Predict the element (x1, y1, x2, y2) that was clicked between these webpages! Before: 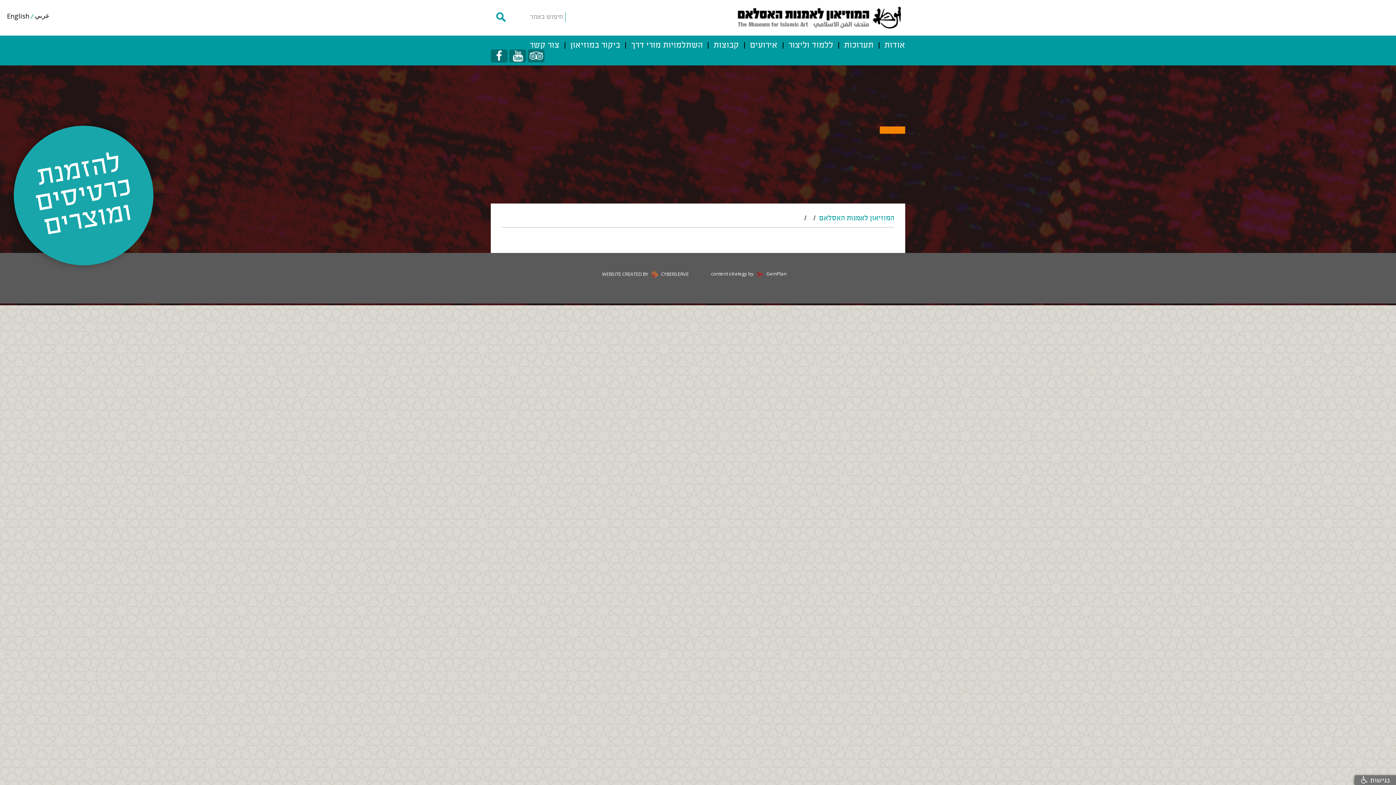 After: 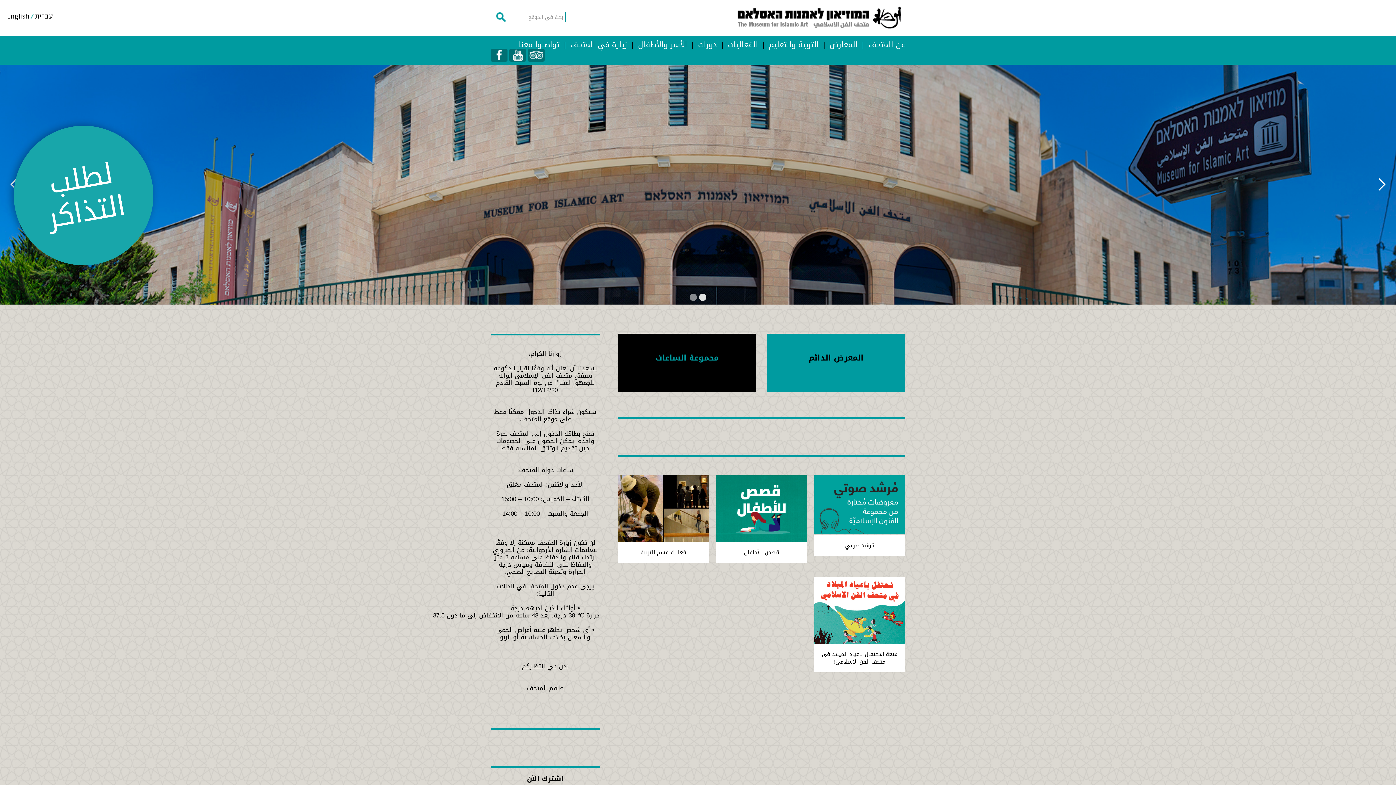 Action: bbox: (34, 12, 49, 18) label: عربي